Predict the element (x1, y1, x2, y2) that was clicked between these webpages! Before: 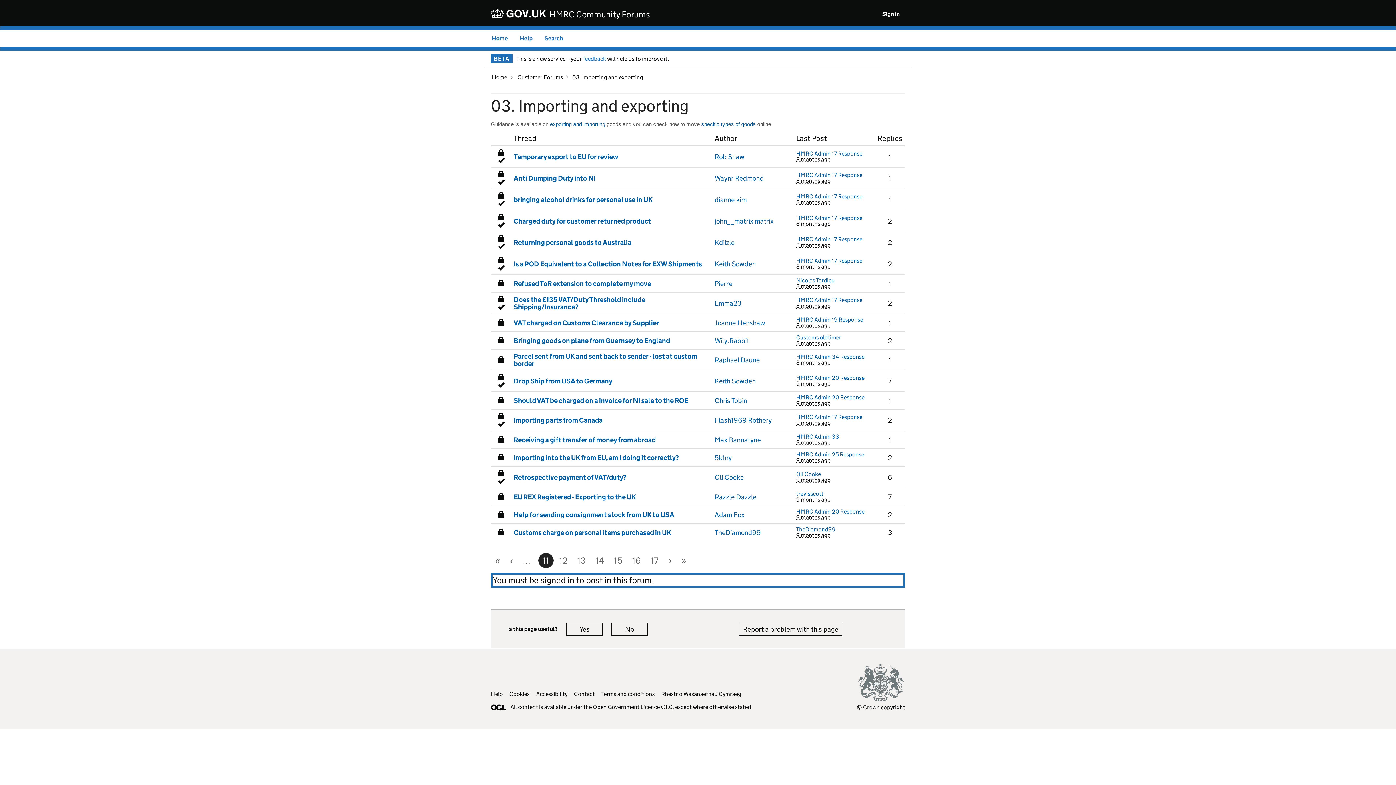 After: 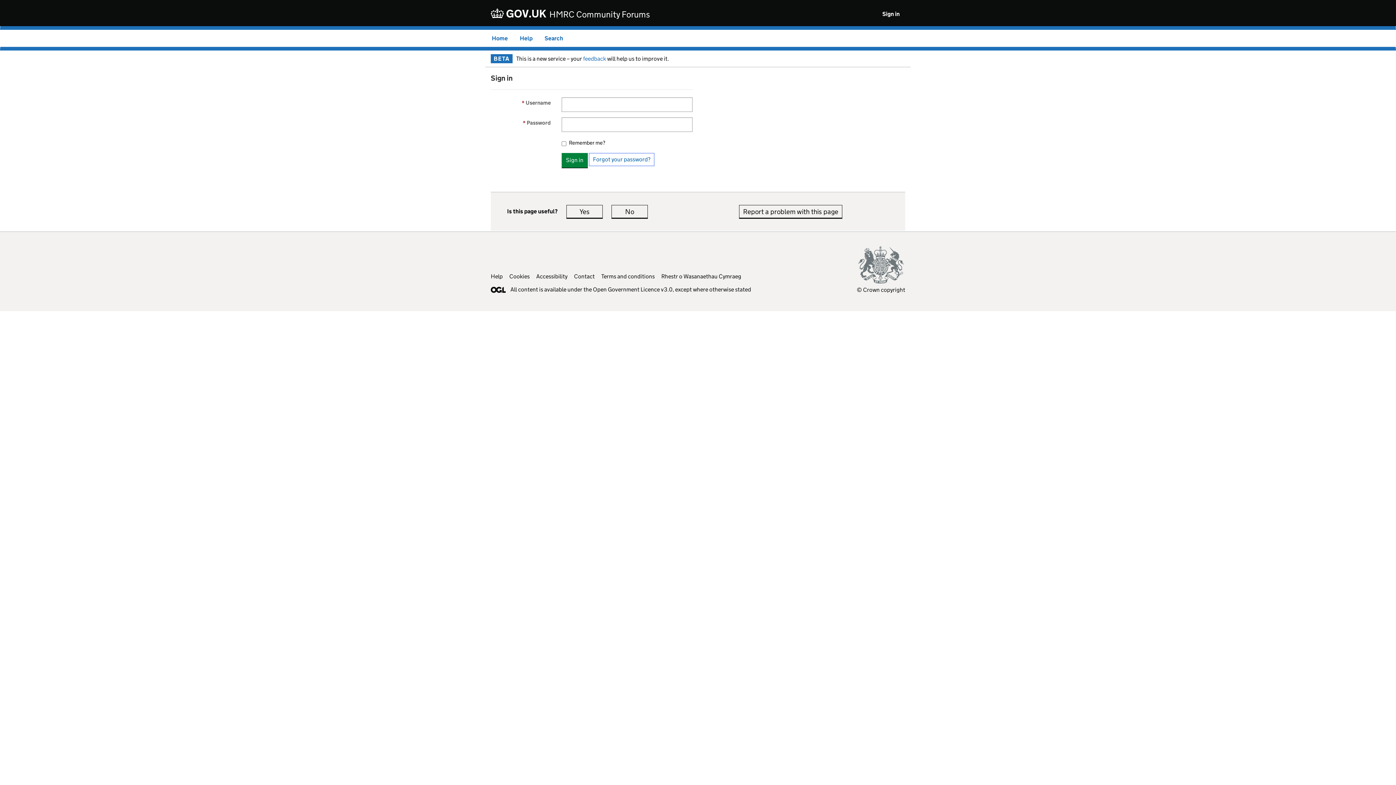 Action: bbox: (882, 10, 900, 17) label: Sign in